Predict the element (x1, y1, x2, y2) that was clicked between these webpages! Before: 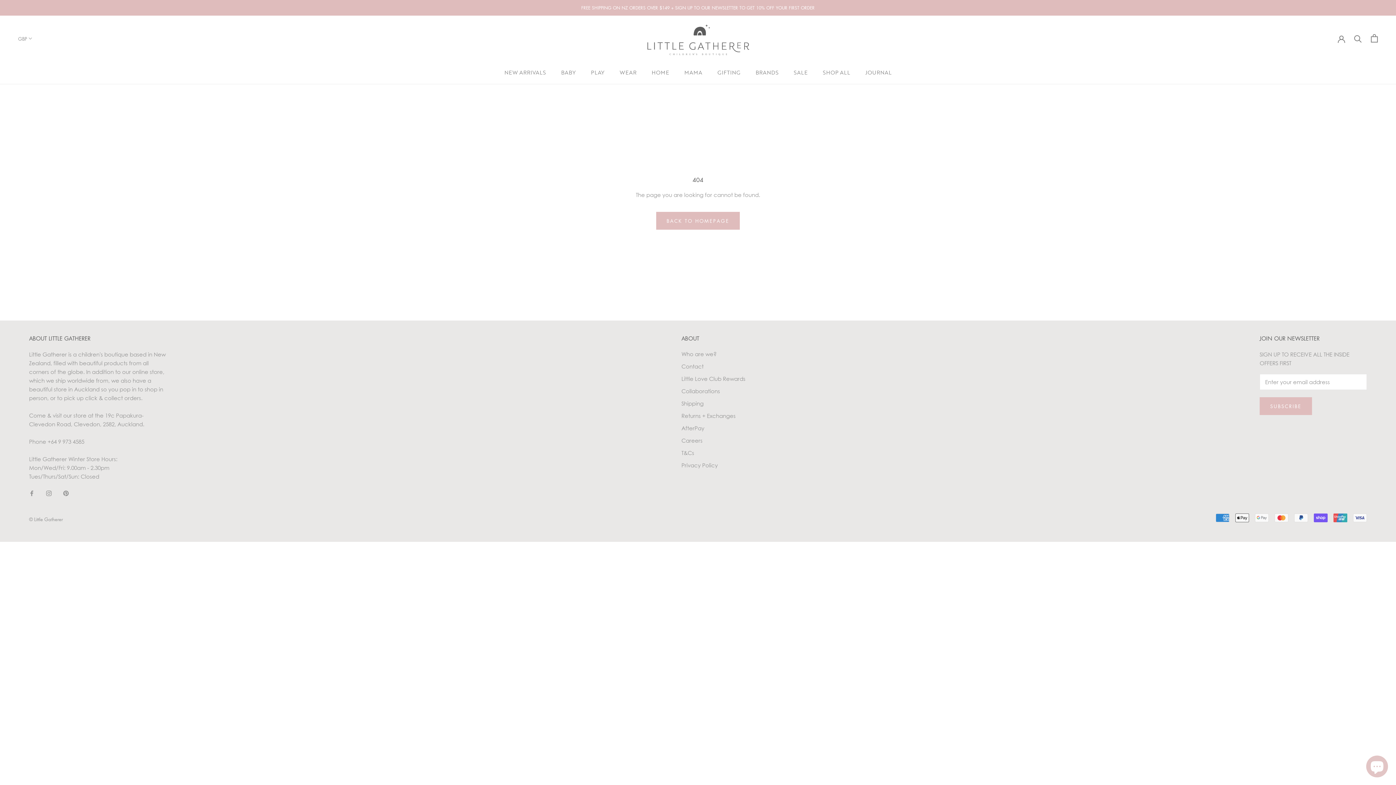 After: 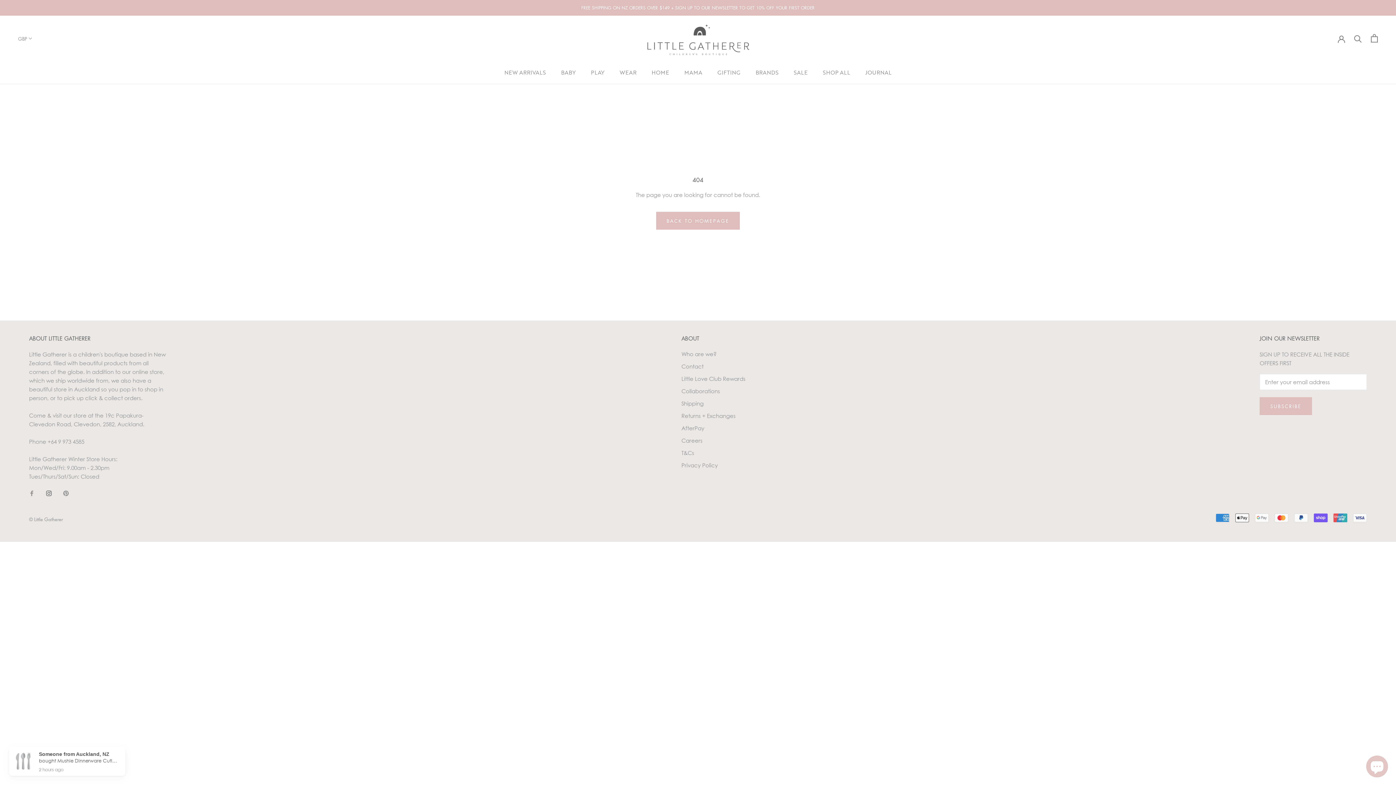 Action: bbox: (46, 488, 51, 497) label: Instagram